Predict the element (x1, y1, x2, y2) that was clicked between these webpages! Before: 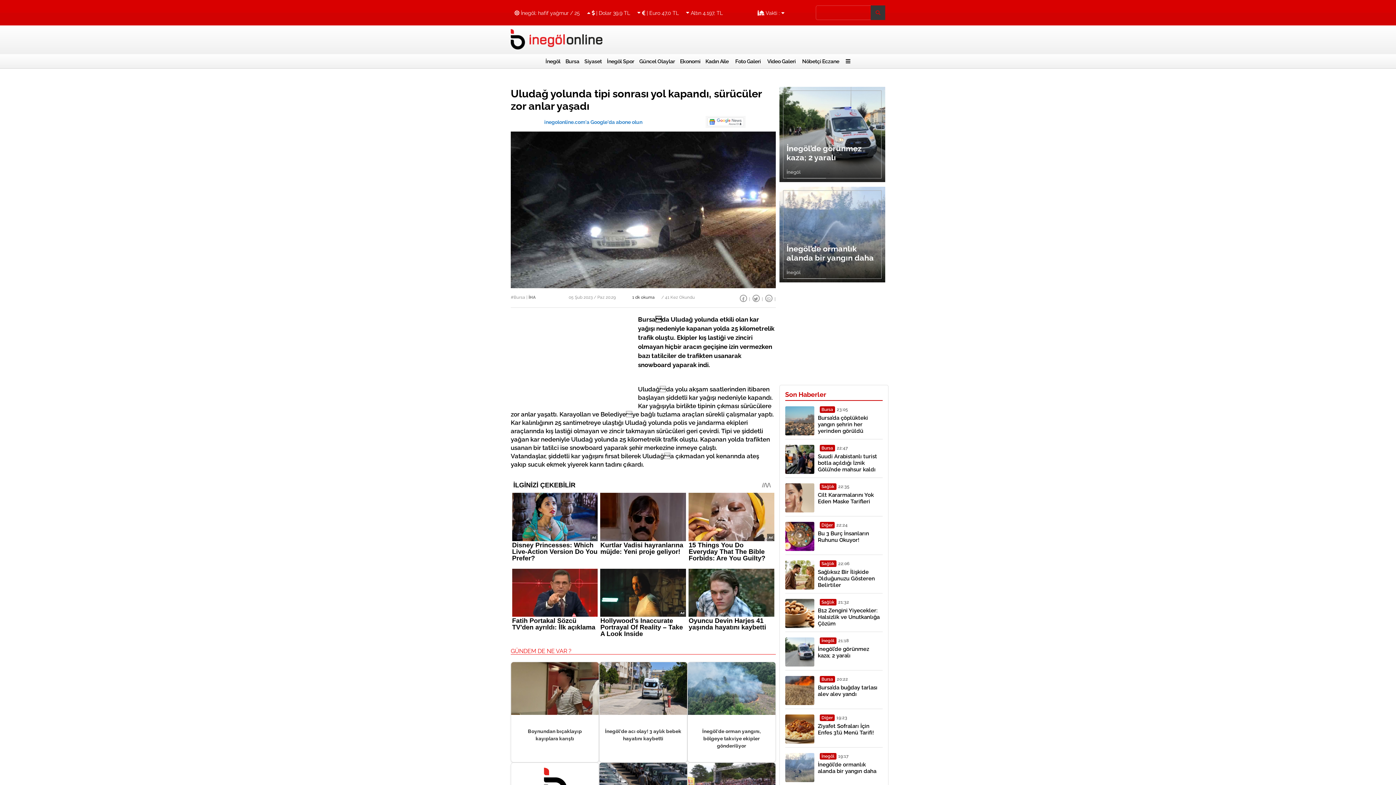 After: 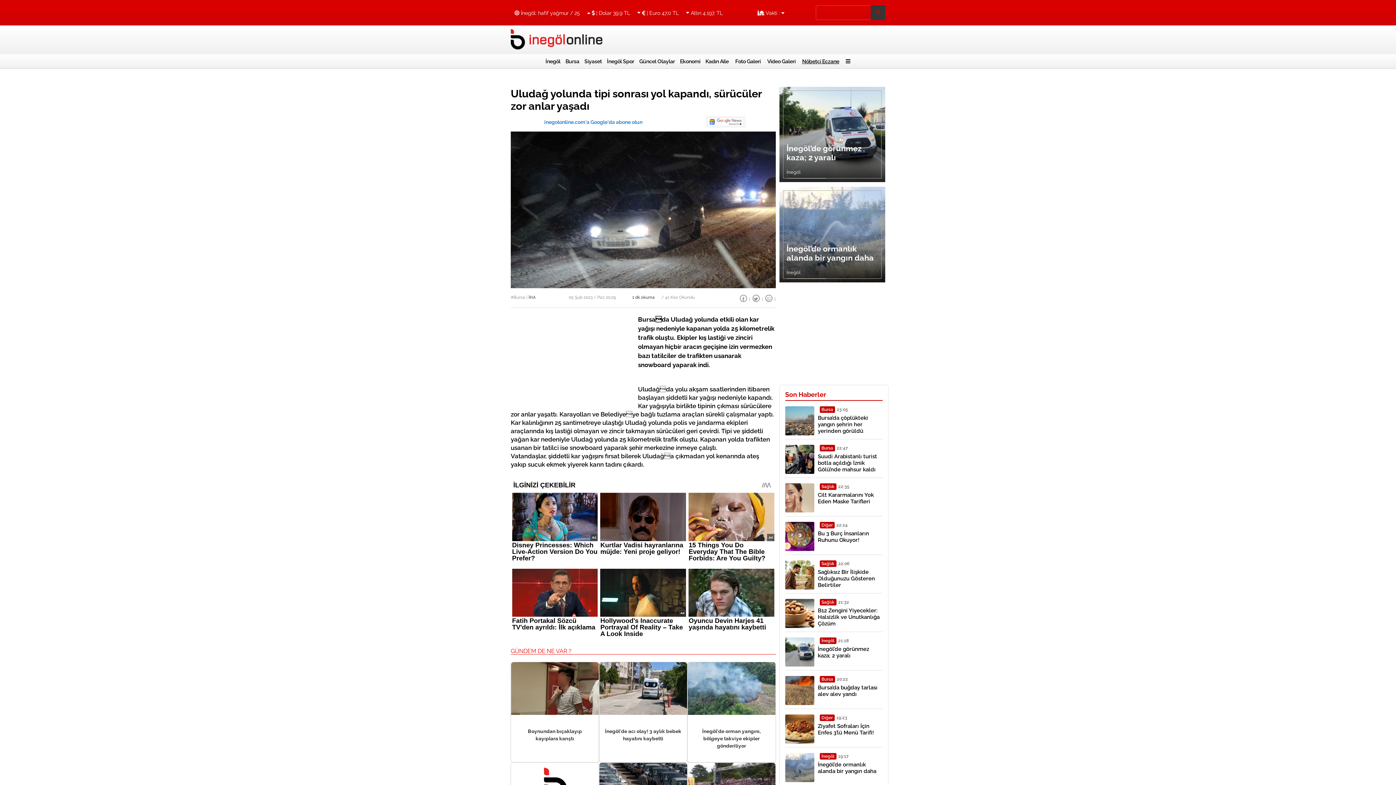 Action: label: Nöbetçi Eczane bbox: (799, 54, 842, 68)